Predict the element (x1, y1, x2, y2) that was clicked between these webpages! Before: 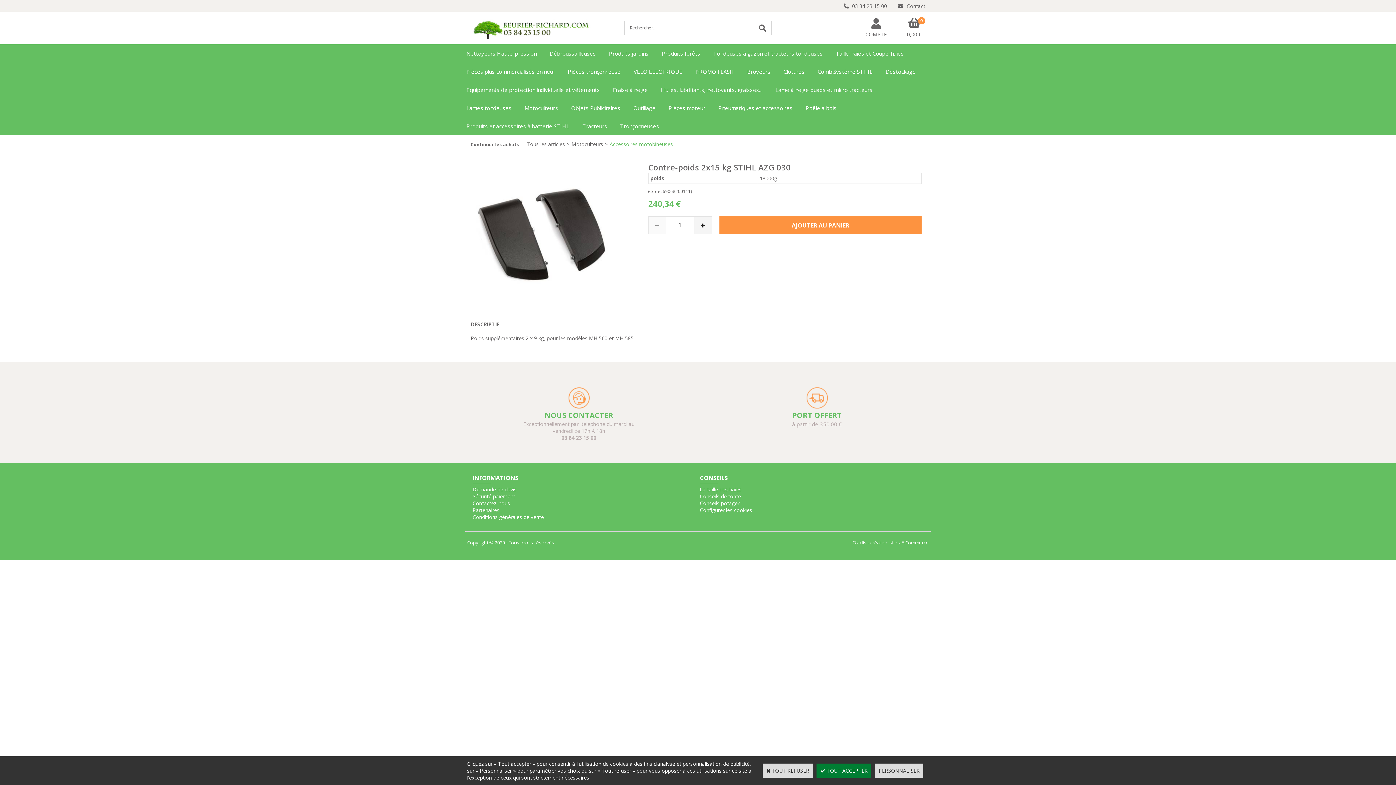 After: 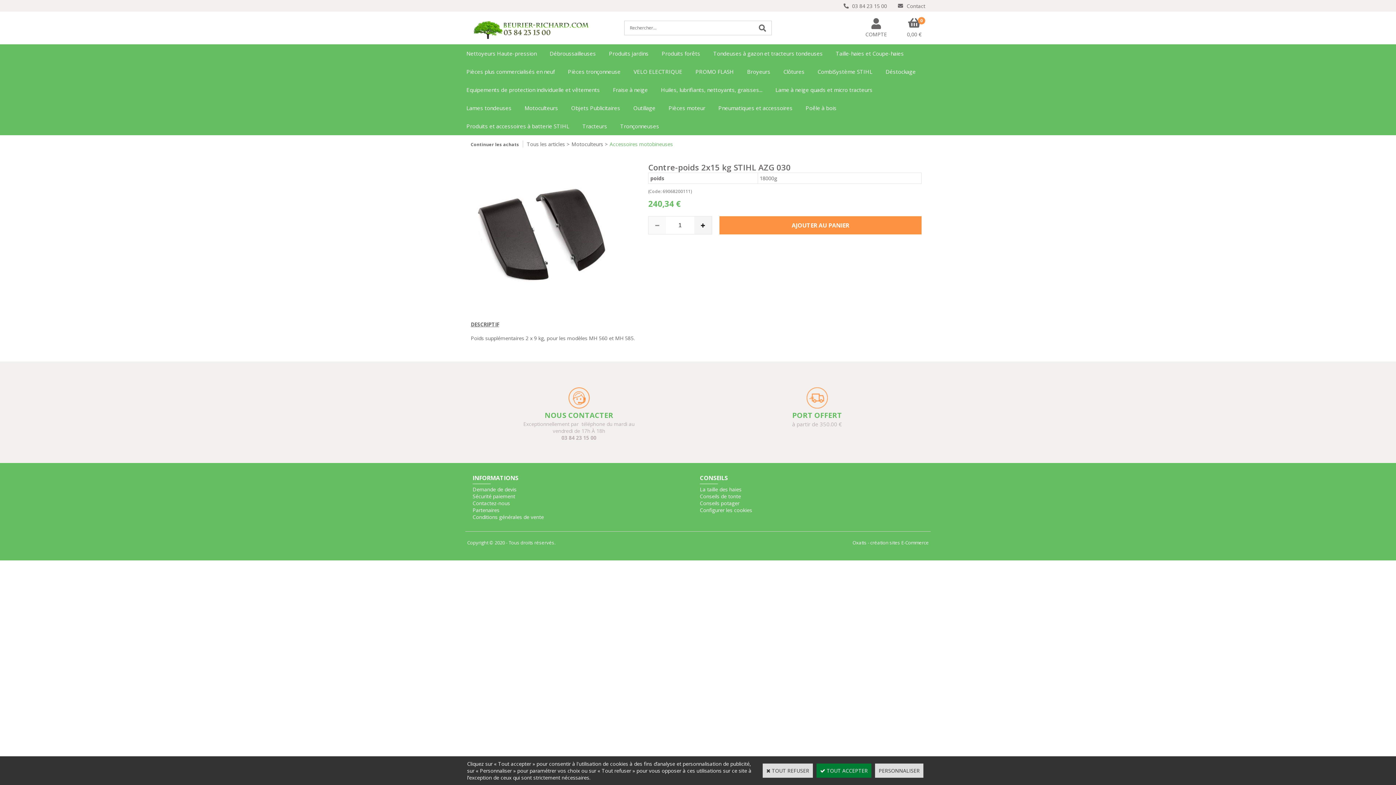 Action: label: > bbox: (603, 140, 609, 147)